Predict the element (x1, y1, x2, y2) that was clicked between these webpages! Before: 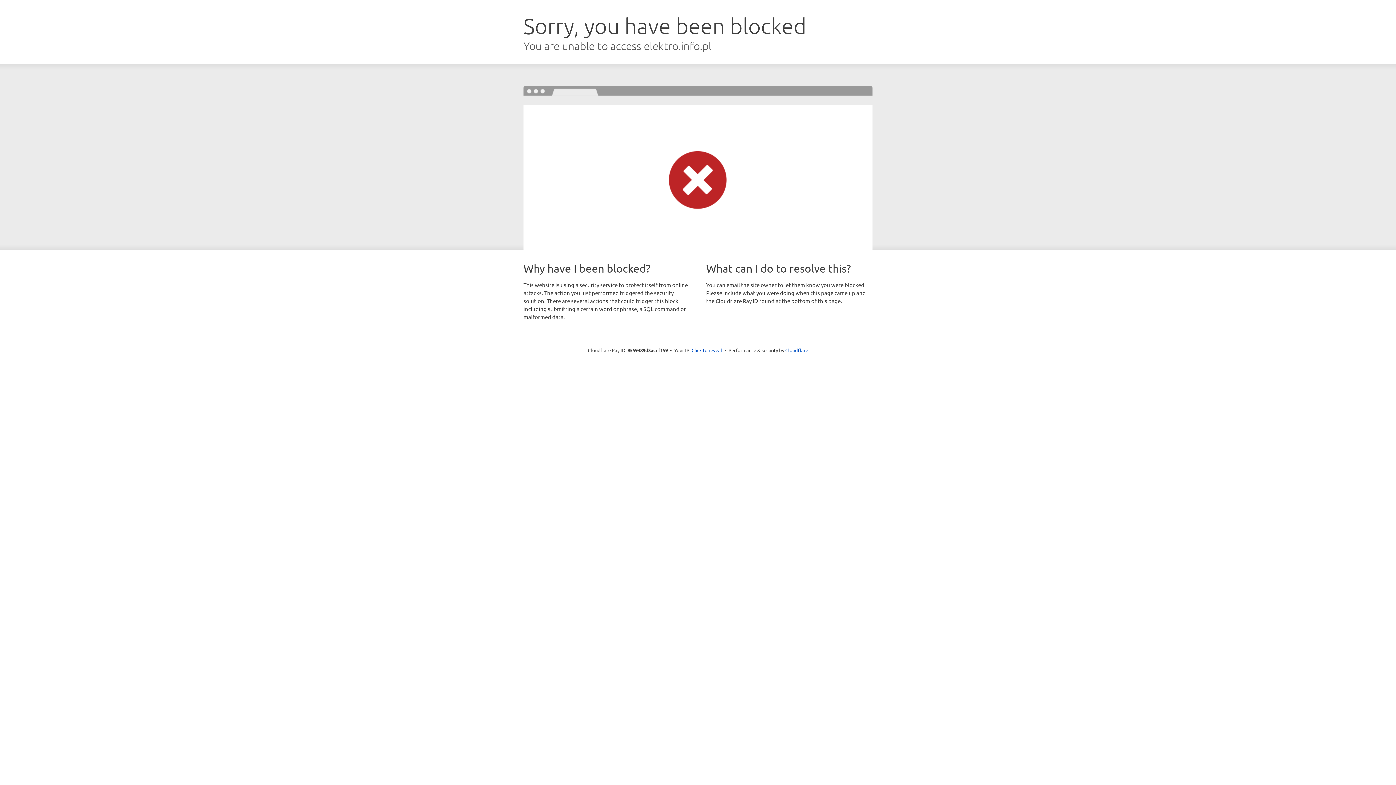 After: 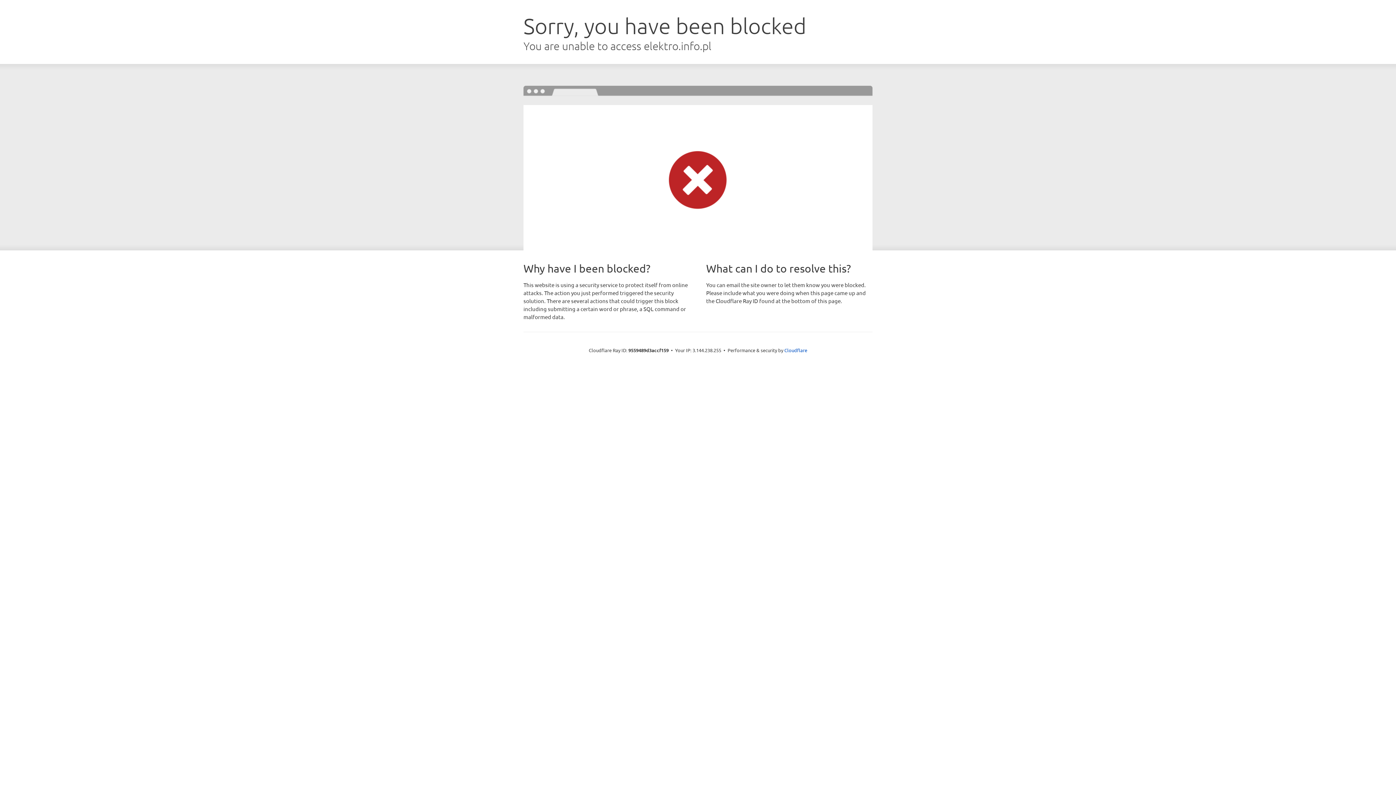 Action: bbox: (691, 346, 722, 353) label: Click to reveal